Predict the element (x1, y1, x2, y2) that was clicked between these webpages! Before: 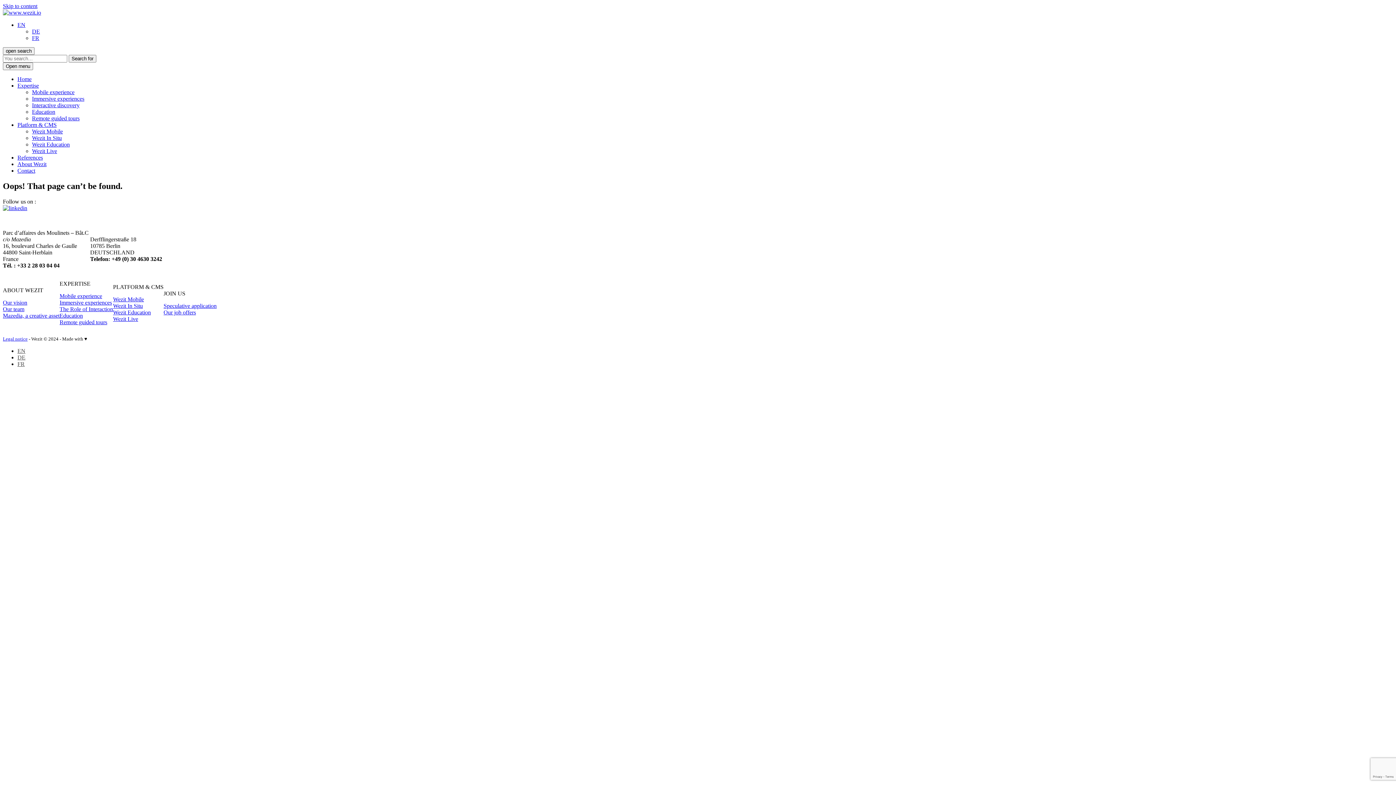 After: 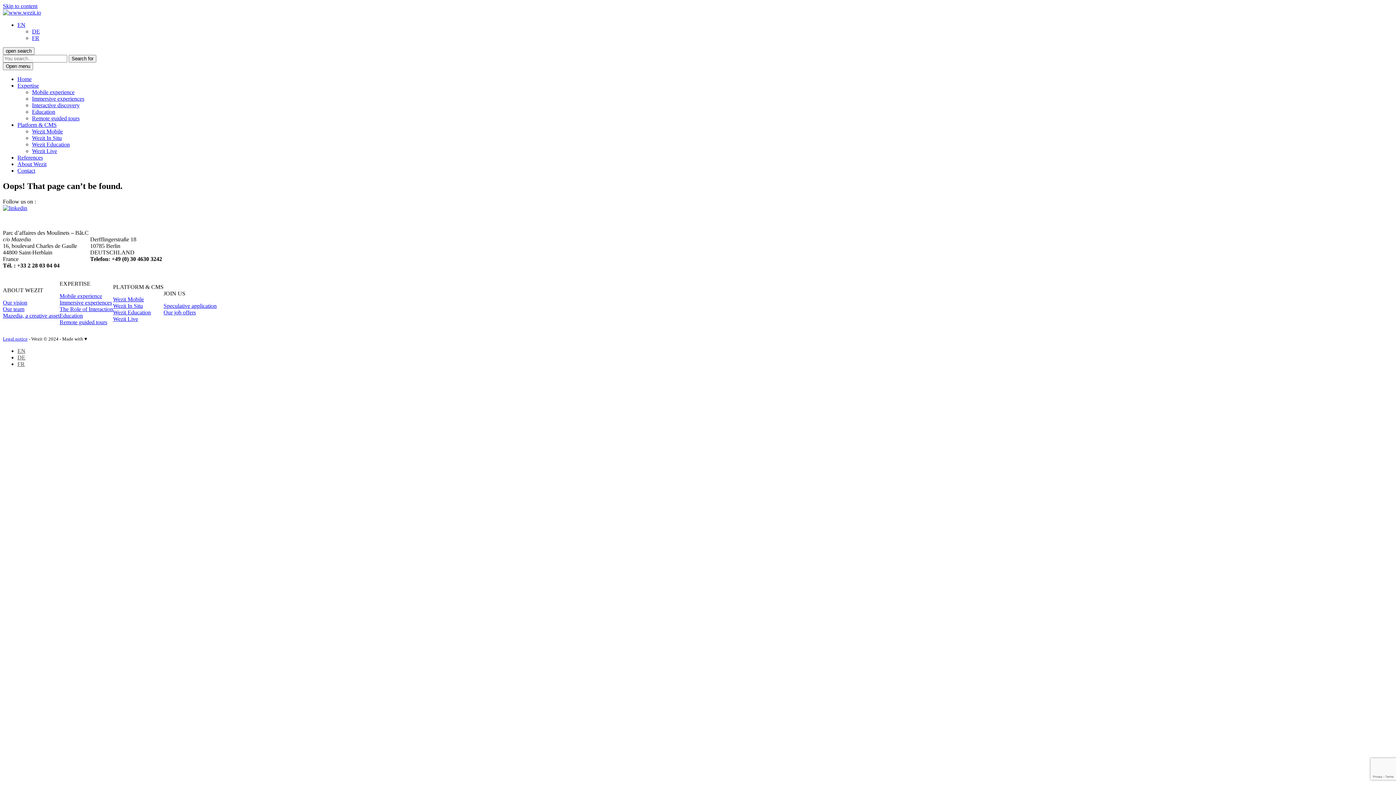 Action: bbox: (2, 205, 27, 211)